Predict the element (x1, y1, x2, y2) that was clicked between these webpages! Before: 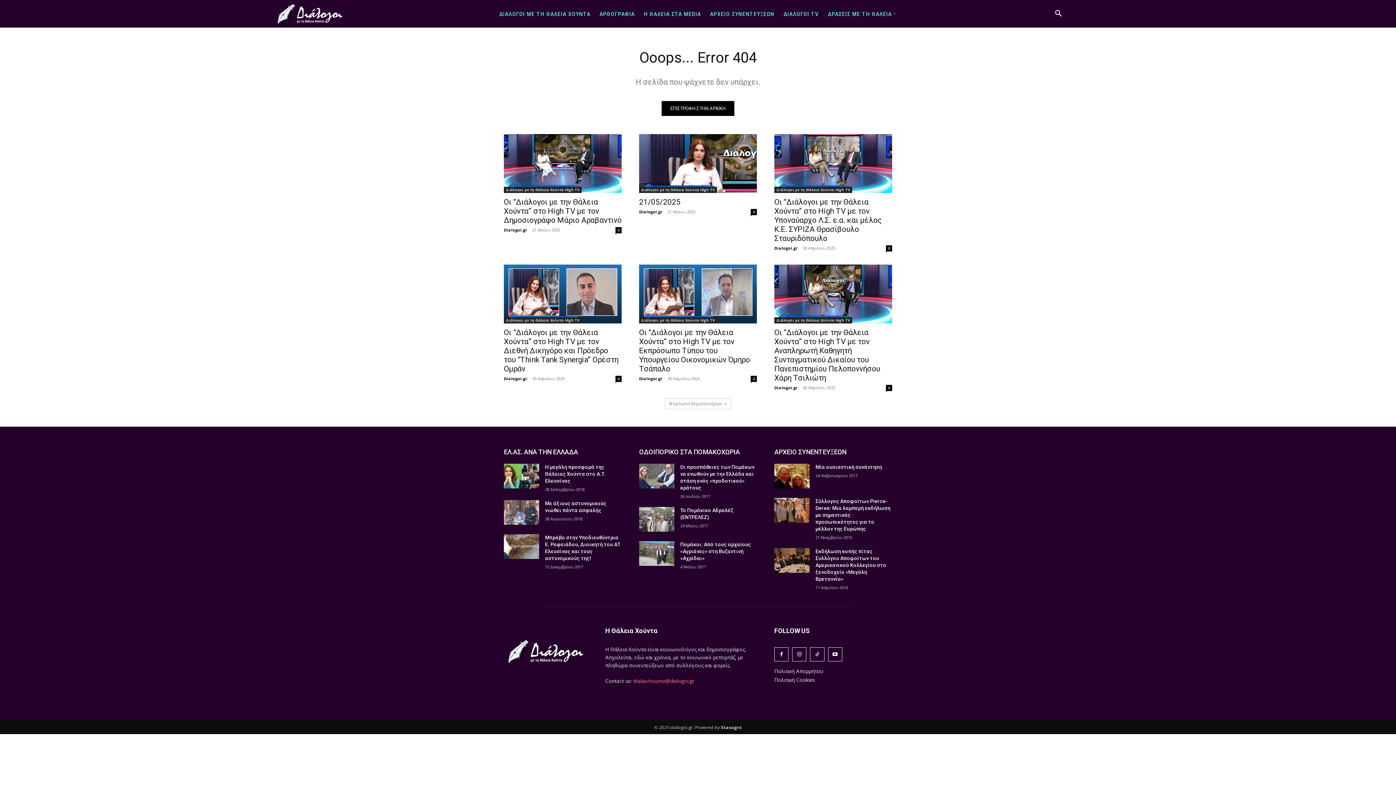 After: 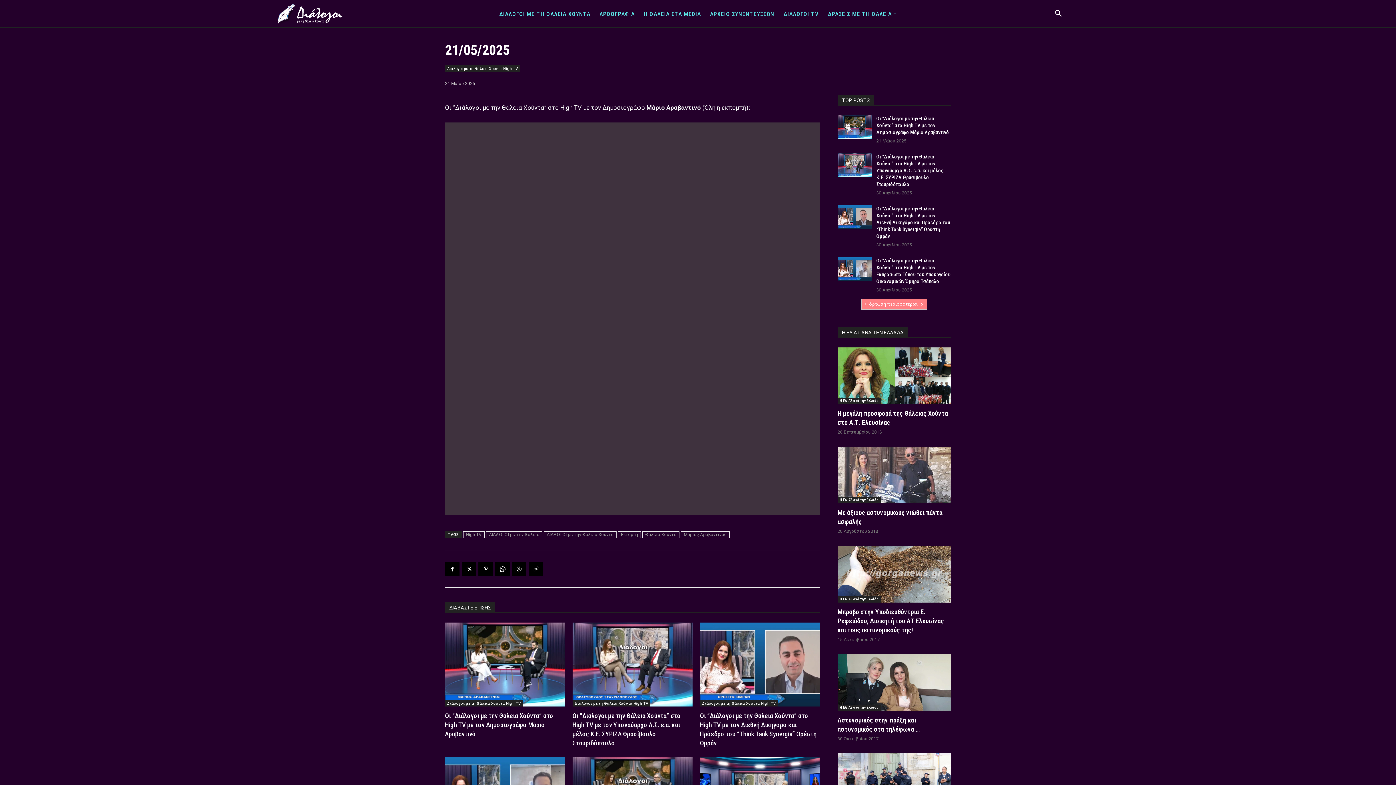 Action: bbox: (639, 134, 757, 193)